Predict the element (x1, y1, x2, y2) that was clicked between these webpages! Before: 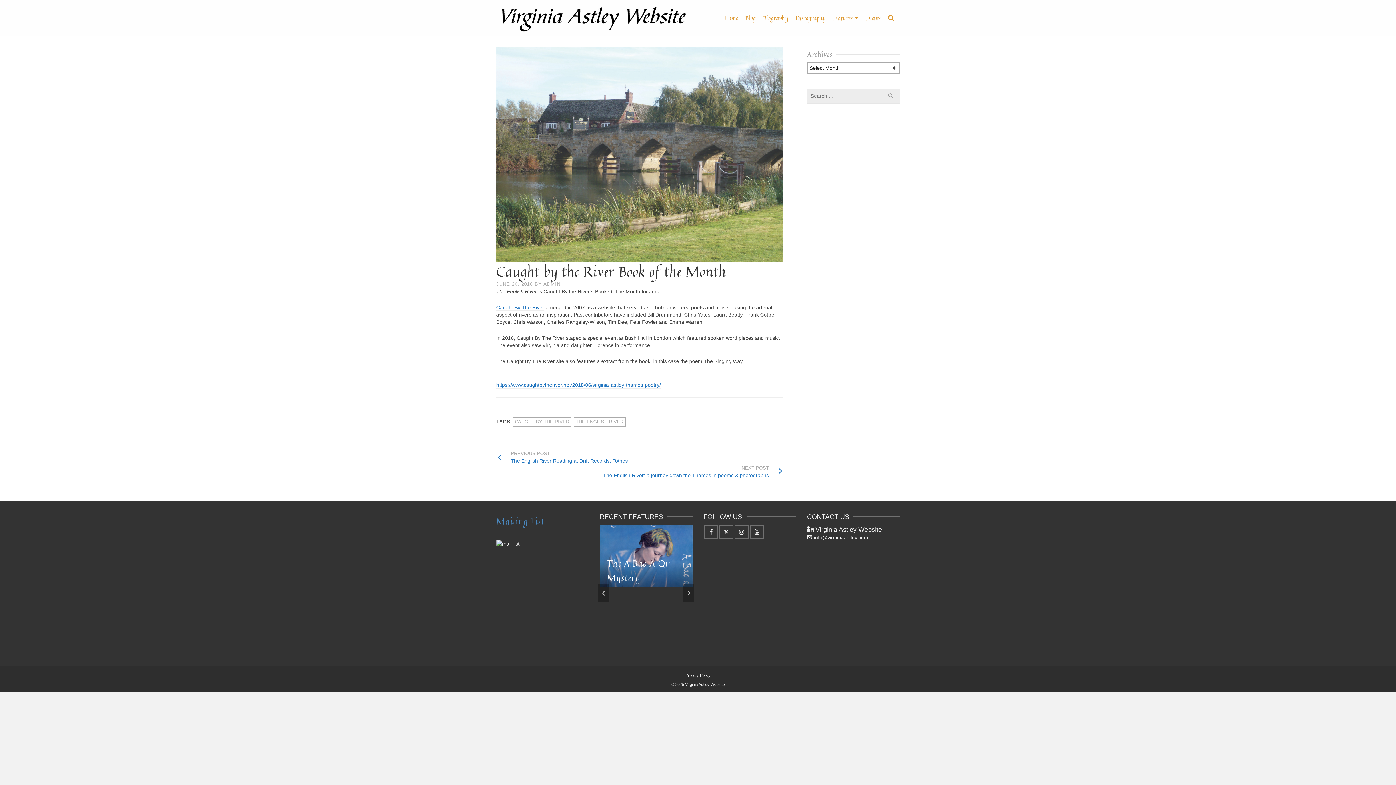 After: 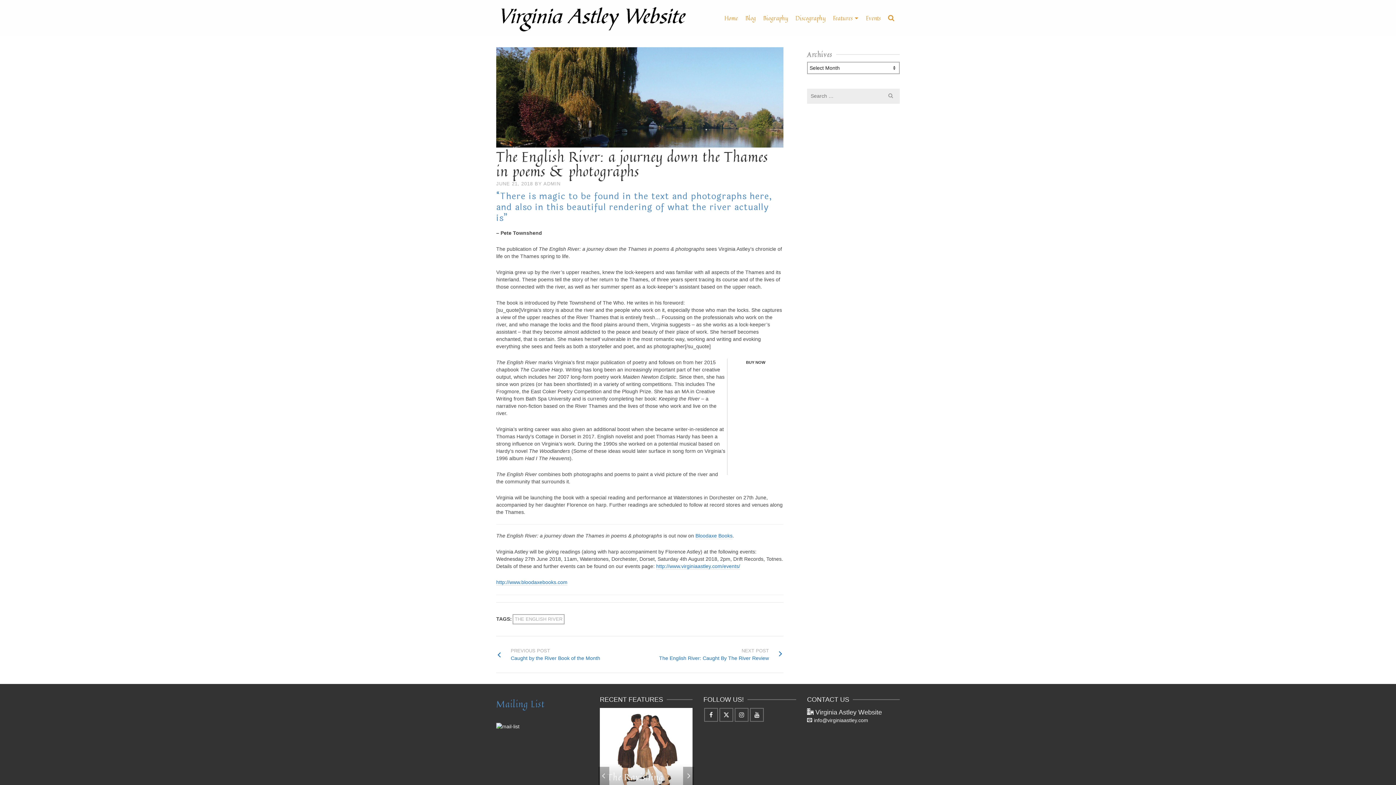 Action: label: NEXT POST
The English River: a journey down the Thames in poems & photographs bbox: (603, 464, 783, 479)